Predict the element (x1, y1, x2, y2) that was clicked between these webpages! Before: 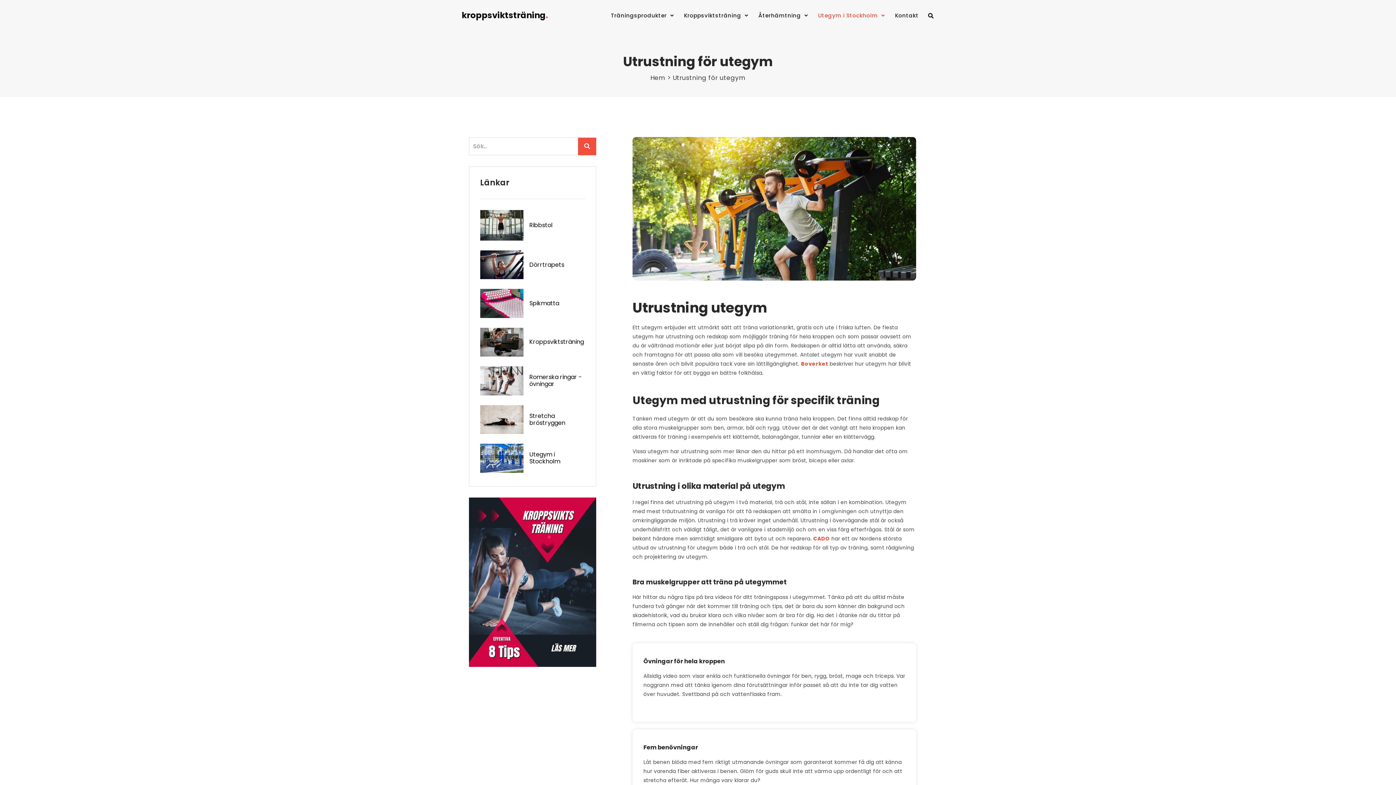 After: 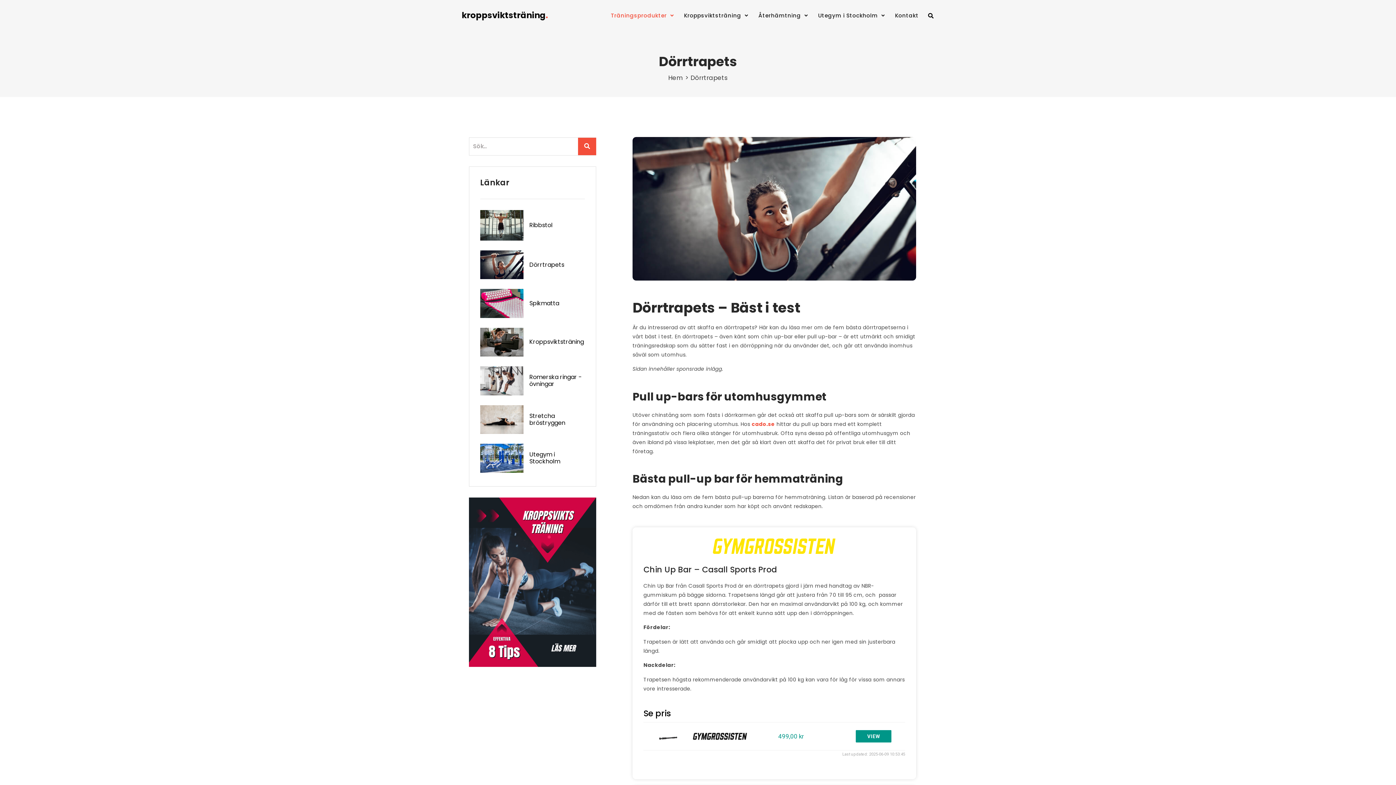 Action: bbox: (480, 273, 523, 280)